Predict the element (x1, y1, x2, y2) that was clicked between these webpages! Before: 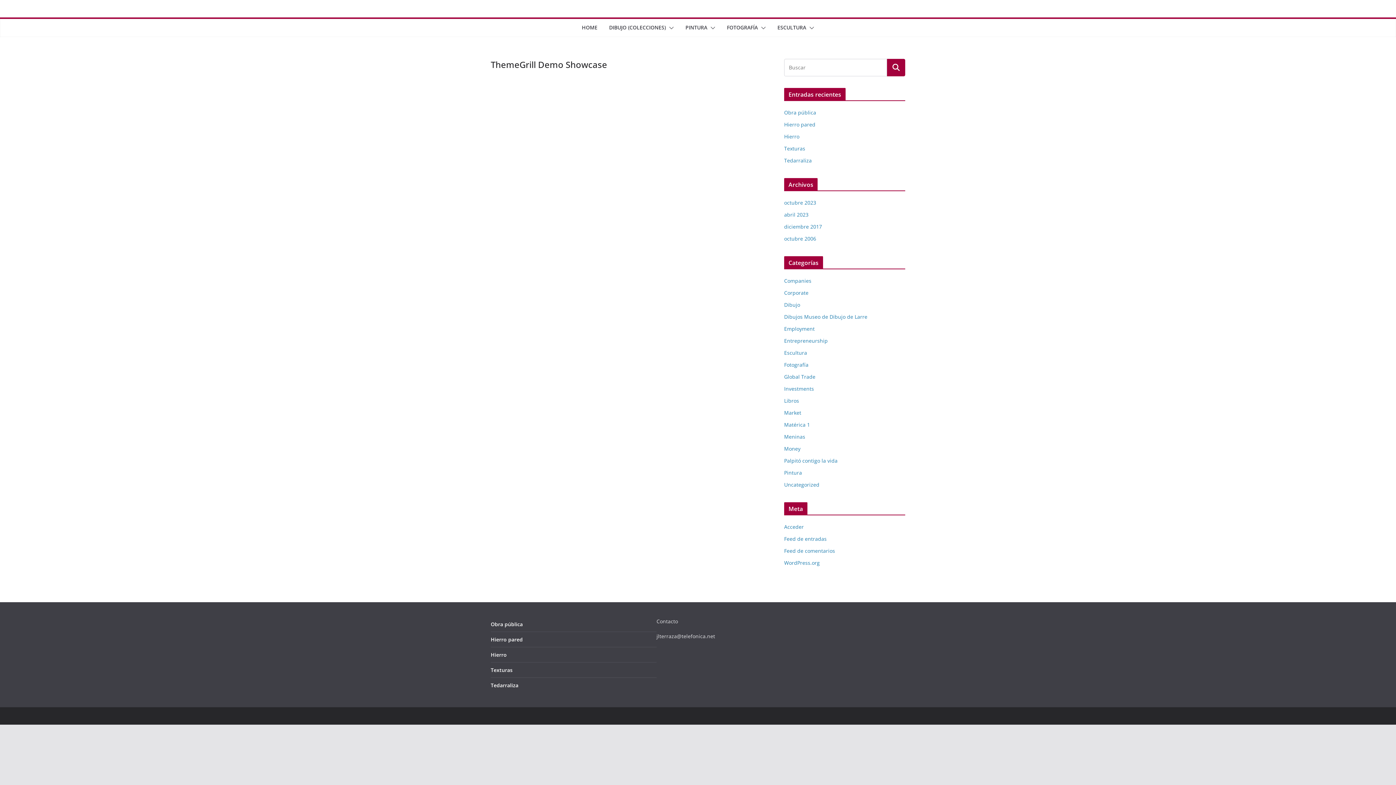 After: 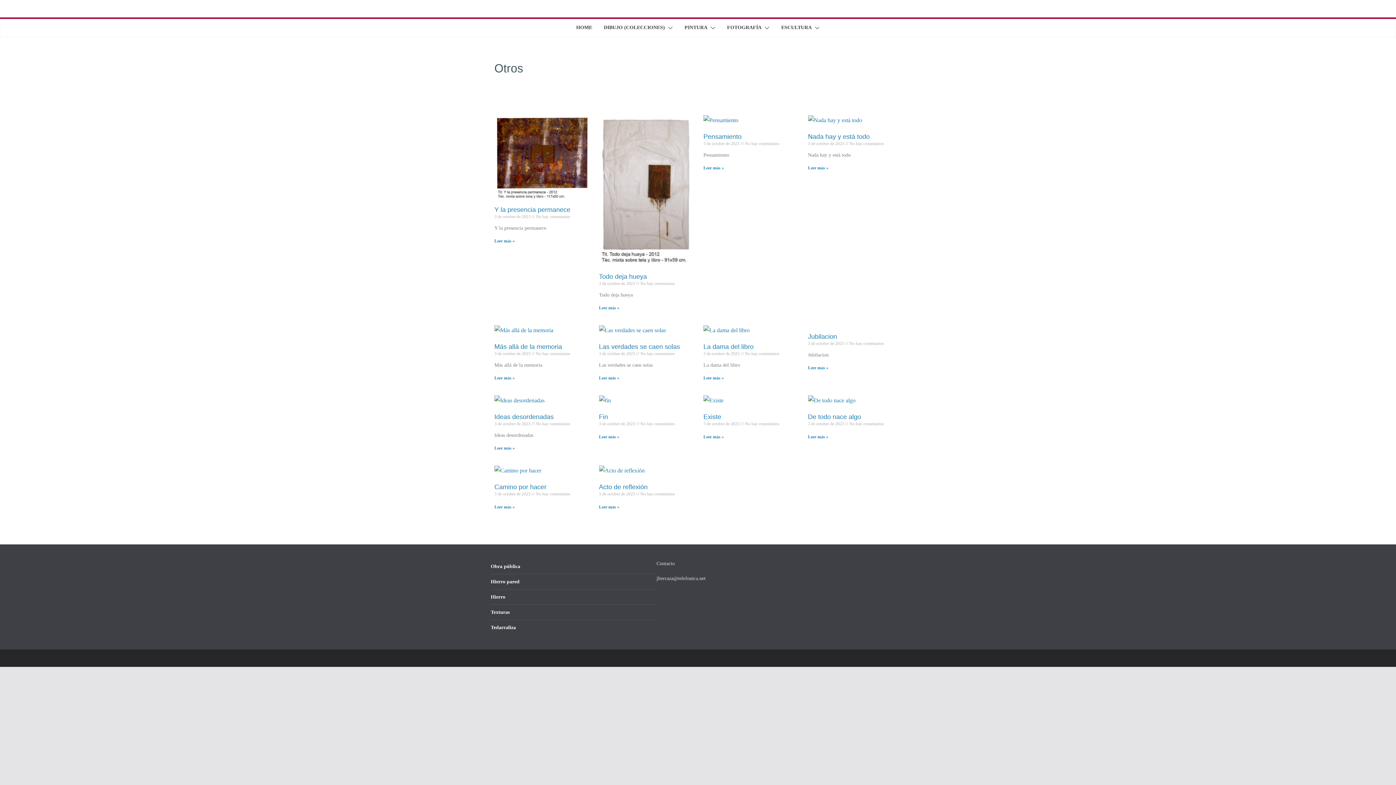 Action: bbox: (784, 349, 807, 356) label: Escultura